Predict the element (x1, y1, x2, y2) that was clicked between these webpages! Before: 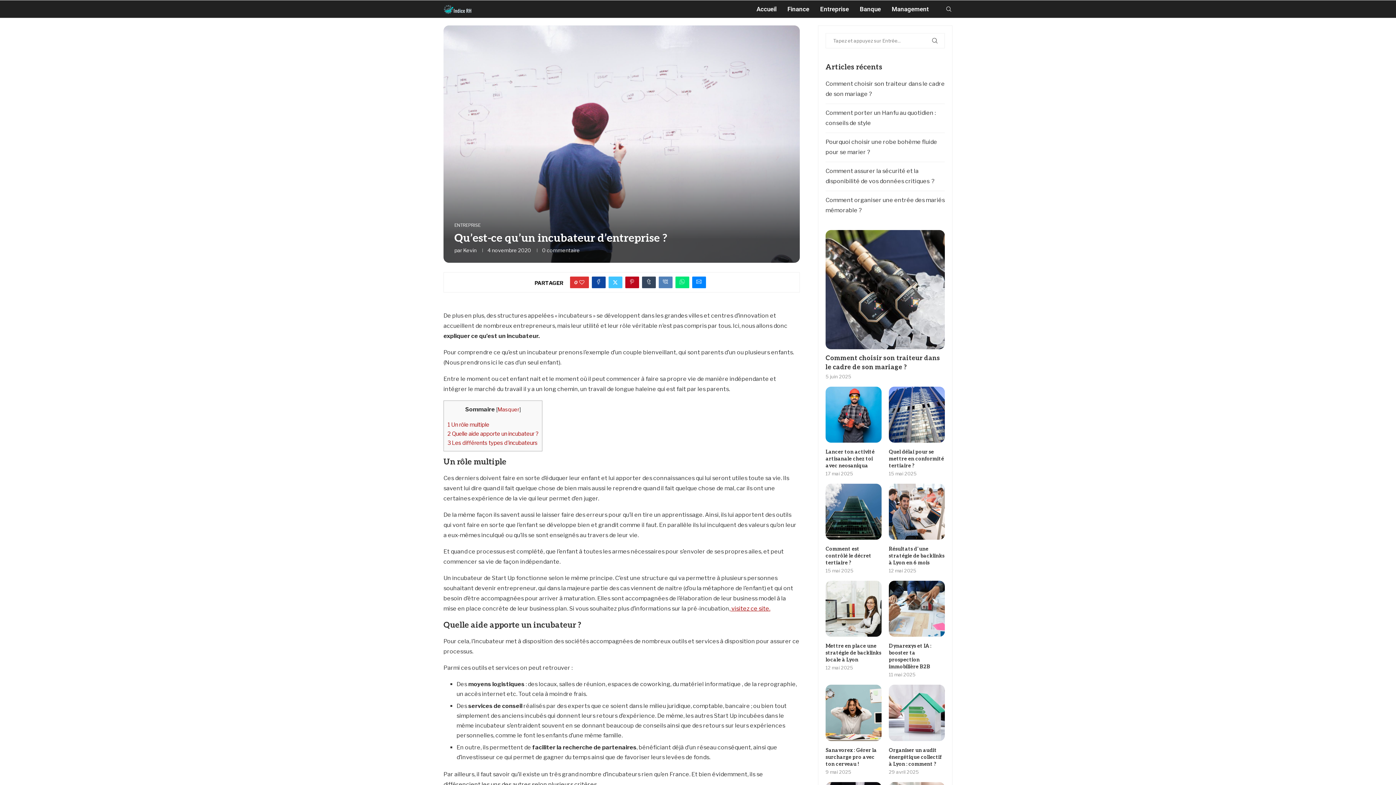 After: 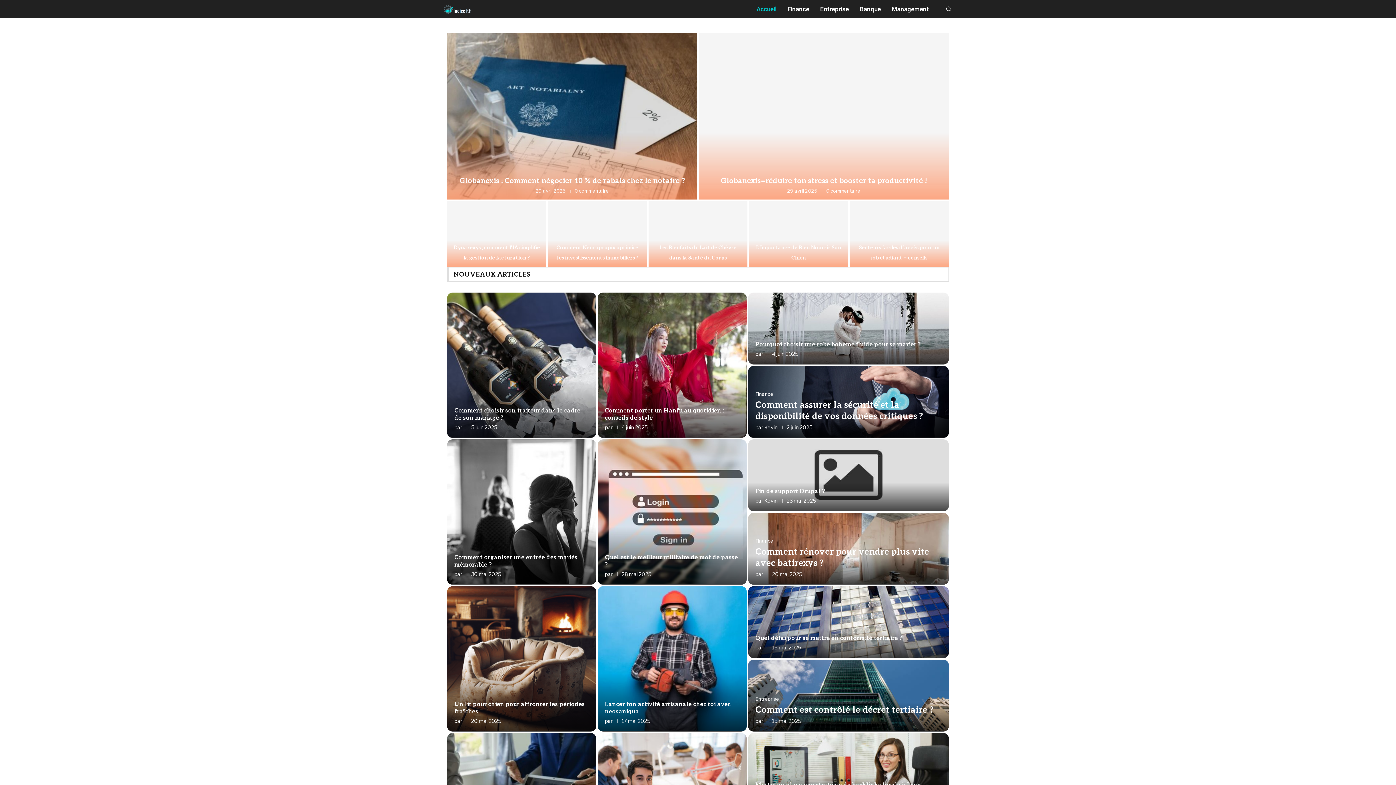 Action: label: Accueil bbox: (756, 0, 776, 18)